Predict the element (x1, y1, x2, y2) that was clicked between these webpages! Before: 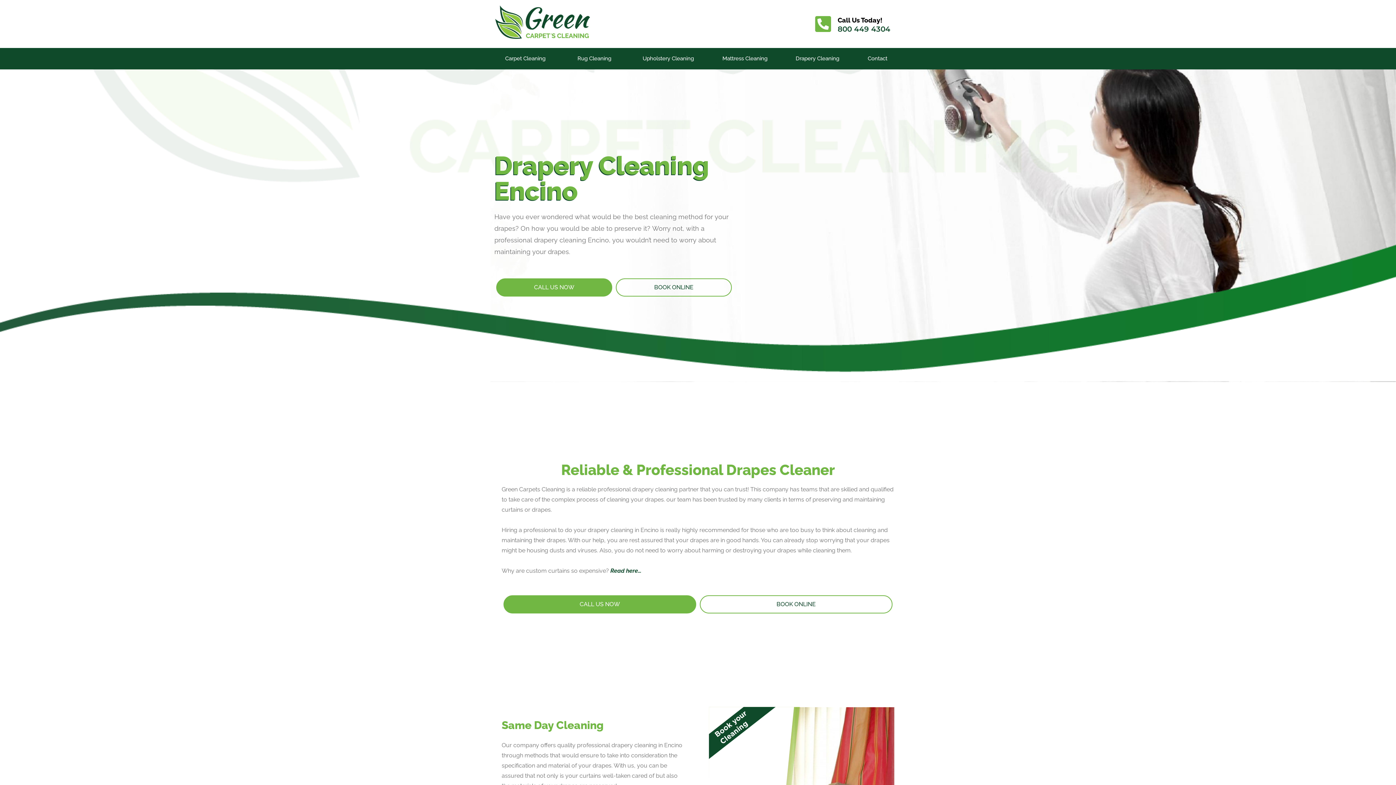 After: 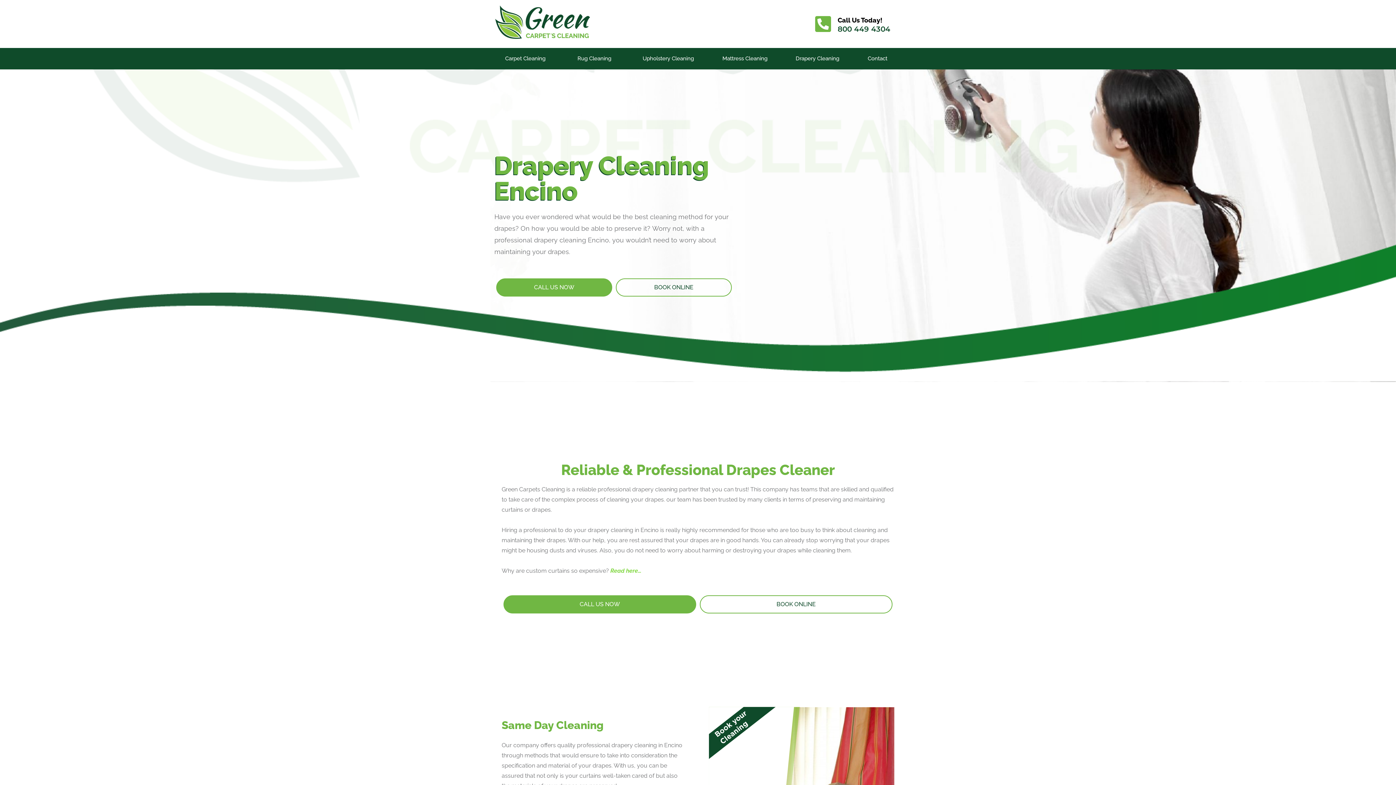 Action: bbox: (610, 567, 641, 574) label: Read here…